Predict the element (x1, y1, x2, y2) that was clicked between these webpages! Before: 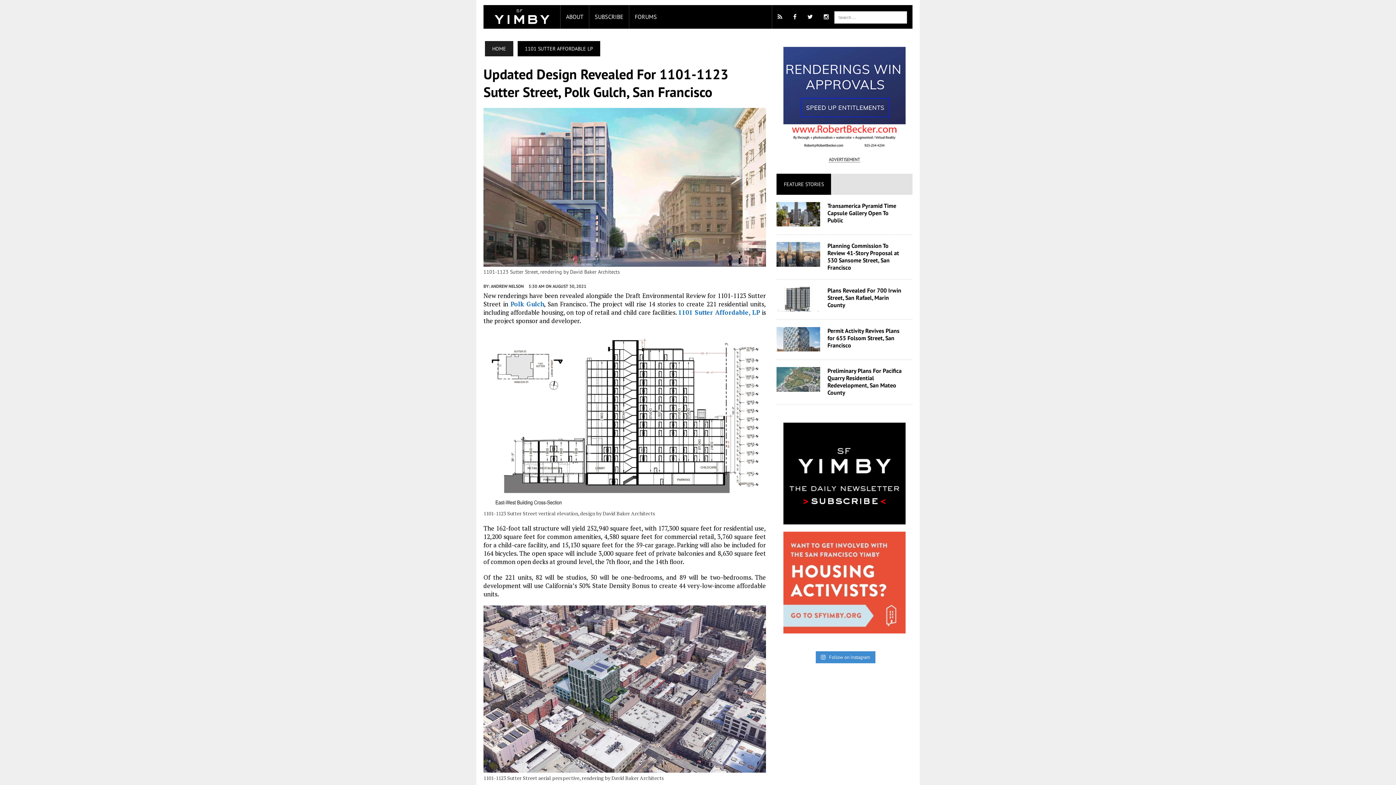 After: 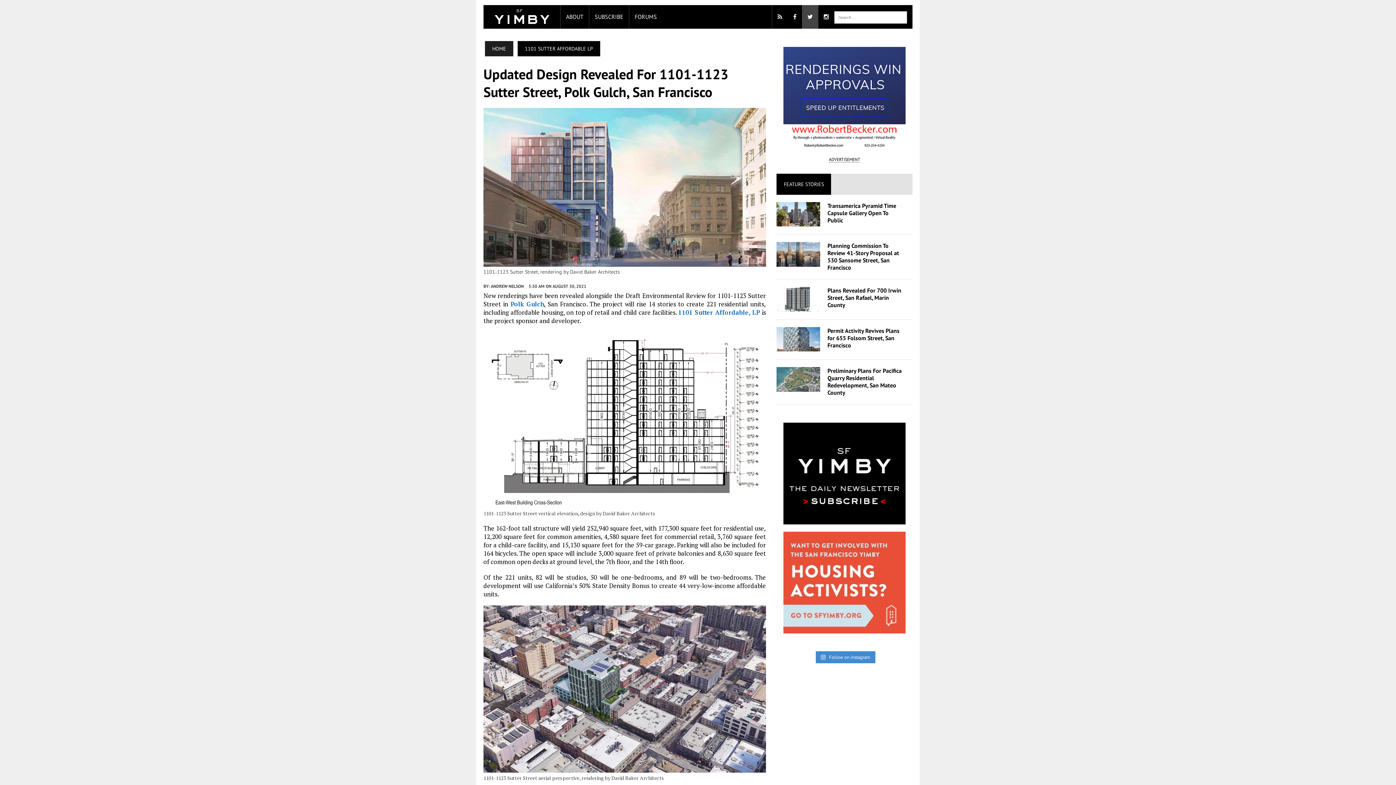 Action: bbox: (802, 5, 818, 28)